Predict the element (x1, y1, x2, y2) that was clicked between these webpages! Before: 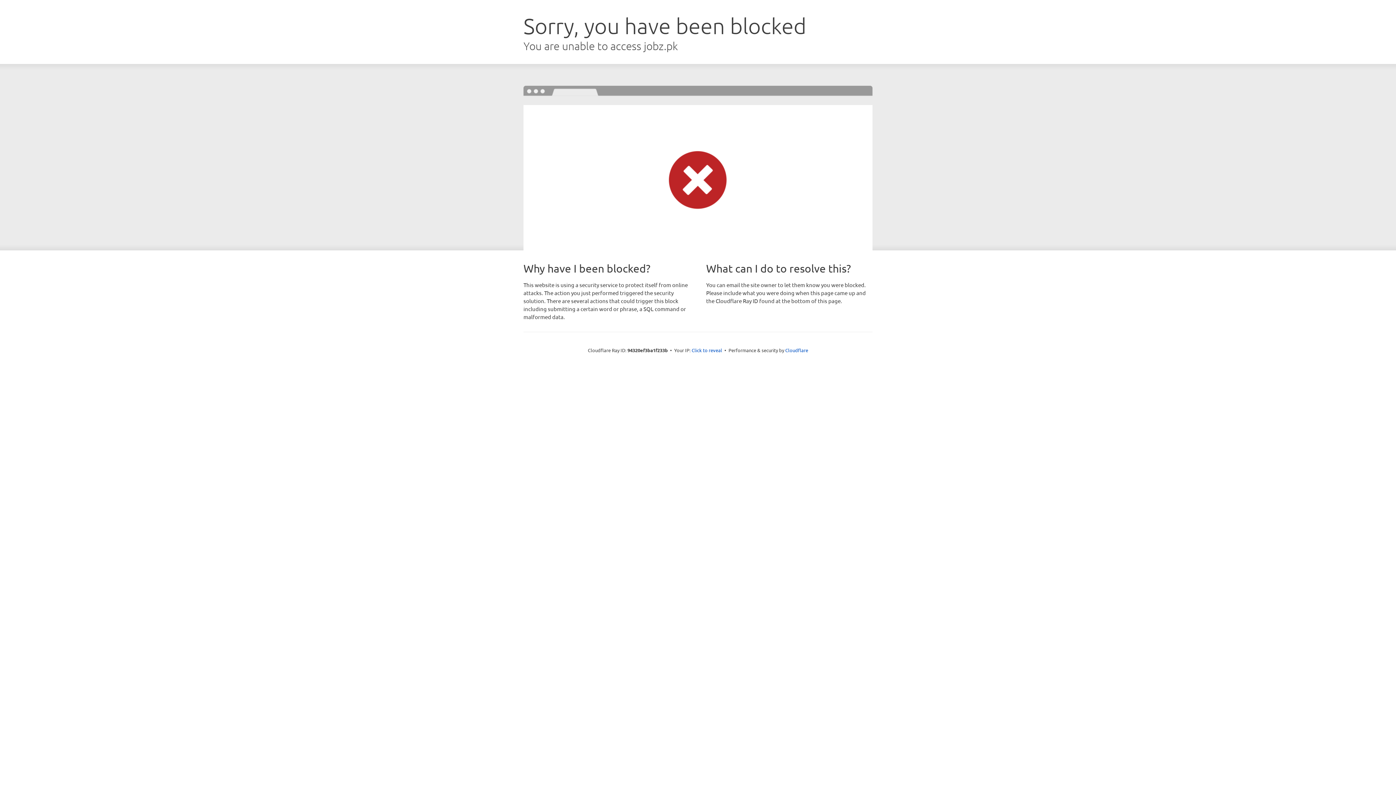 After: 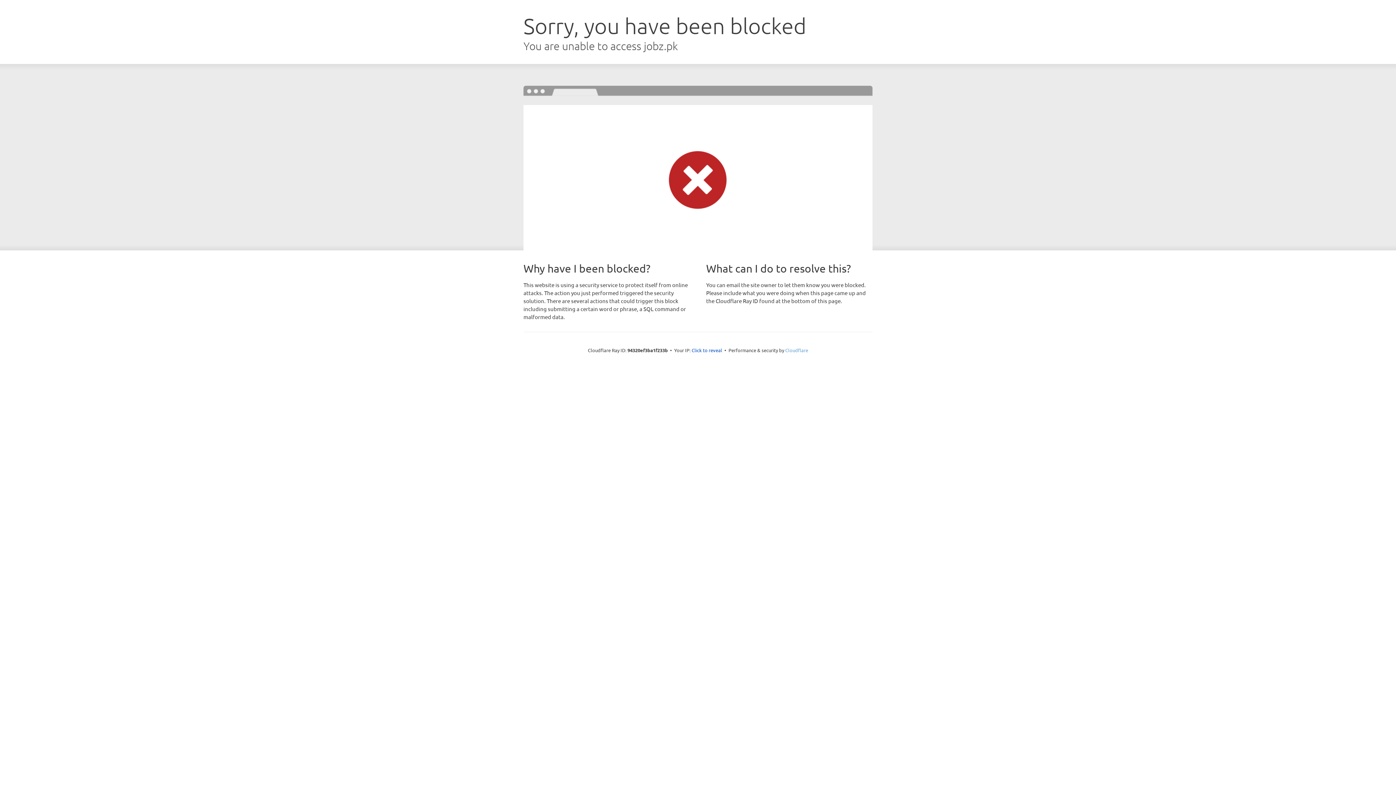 Action: bbox: (785, 347, 808, 353) label: Cloudflare